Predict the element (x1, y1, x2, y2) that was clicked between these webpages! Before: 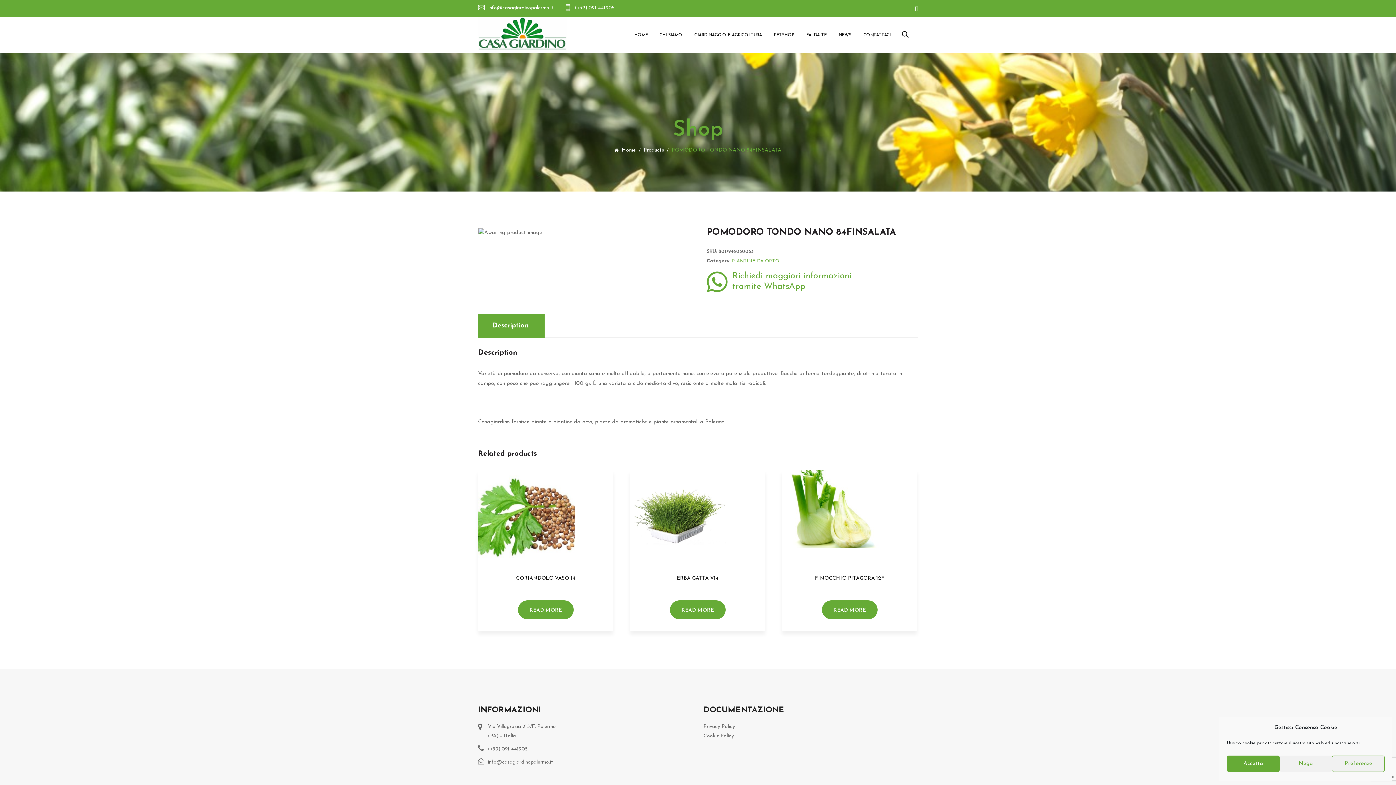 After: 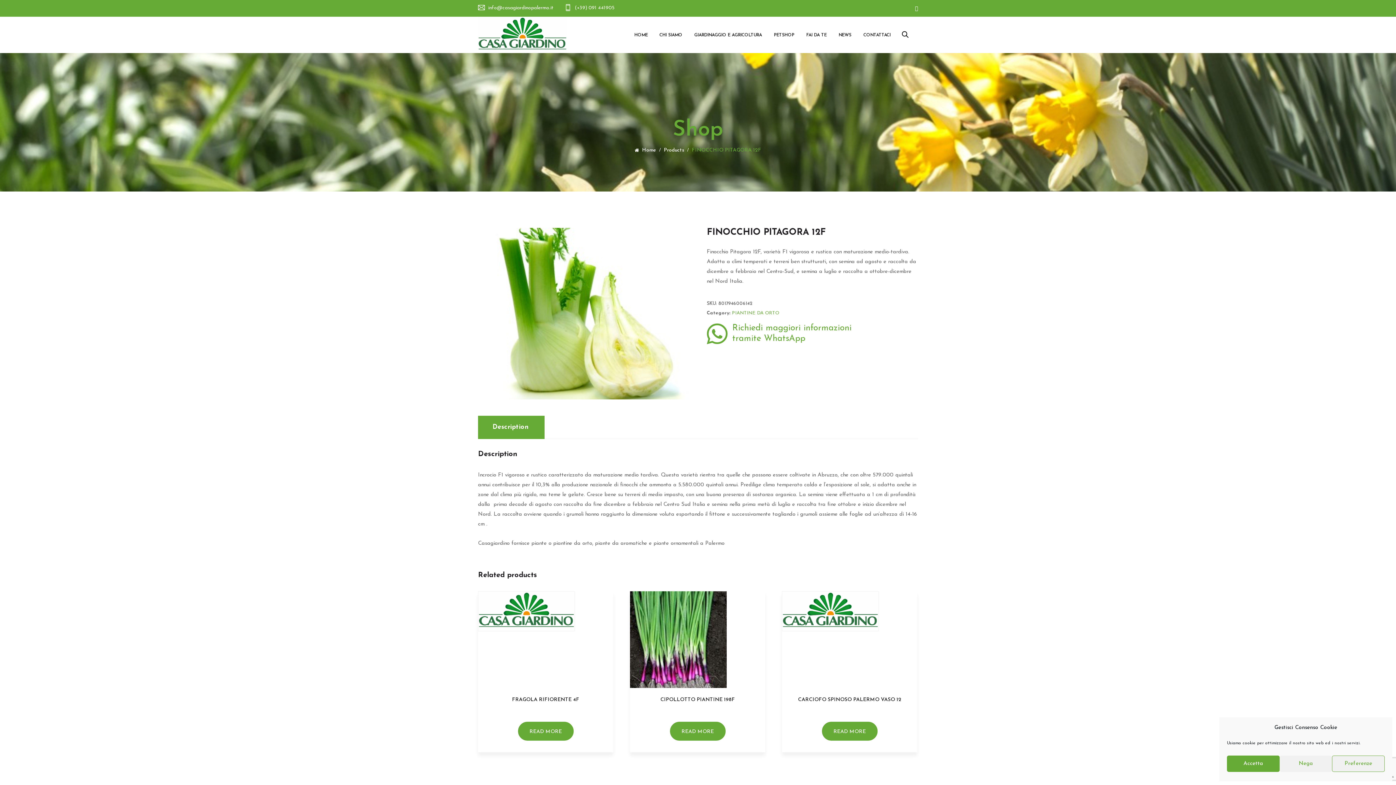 Action: label: FINOCCHIO PITAGORA 12F bbox: (815, 576, 884, 581)